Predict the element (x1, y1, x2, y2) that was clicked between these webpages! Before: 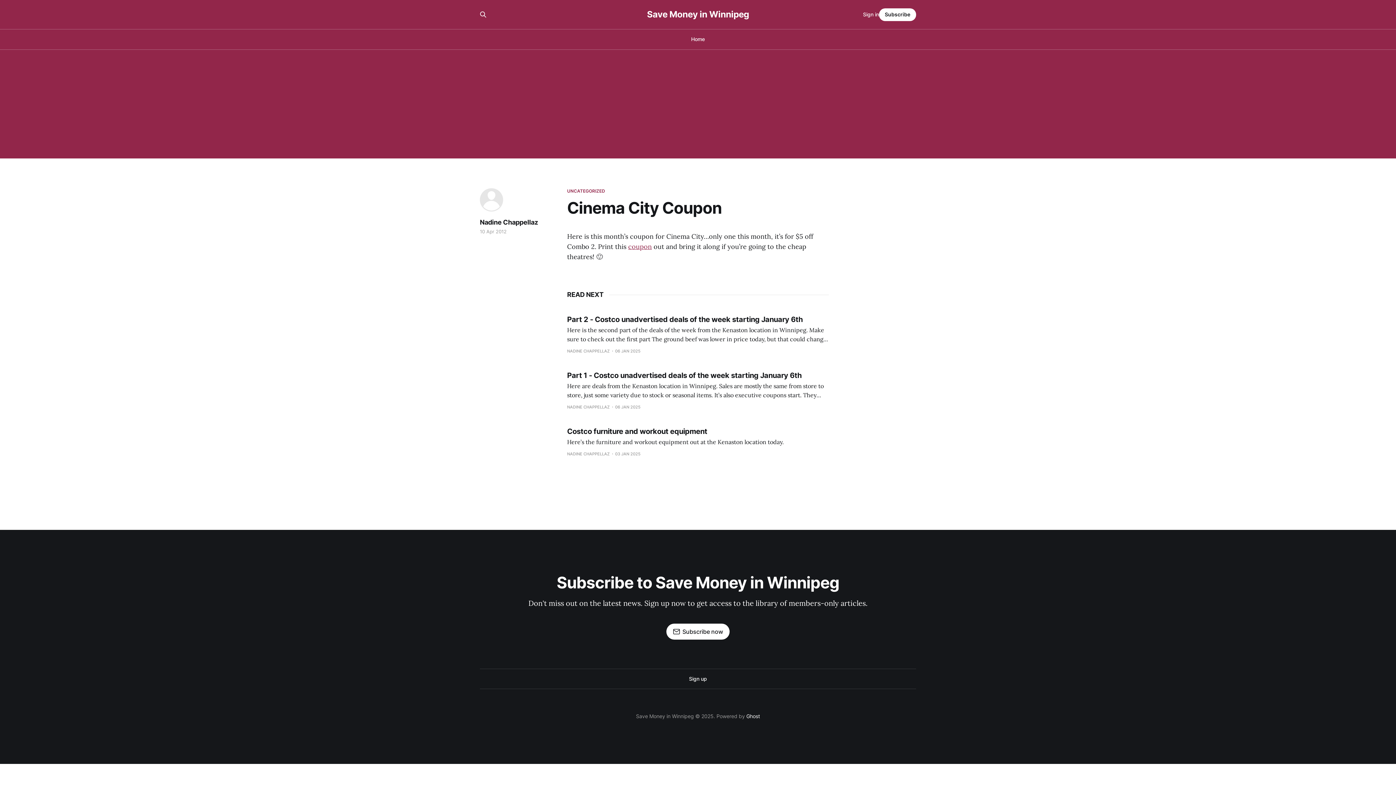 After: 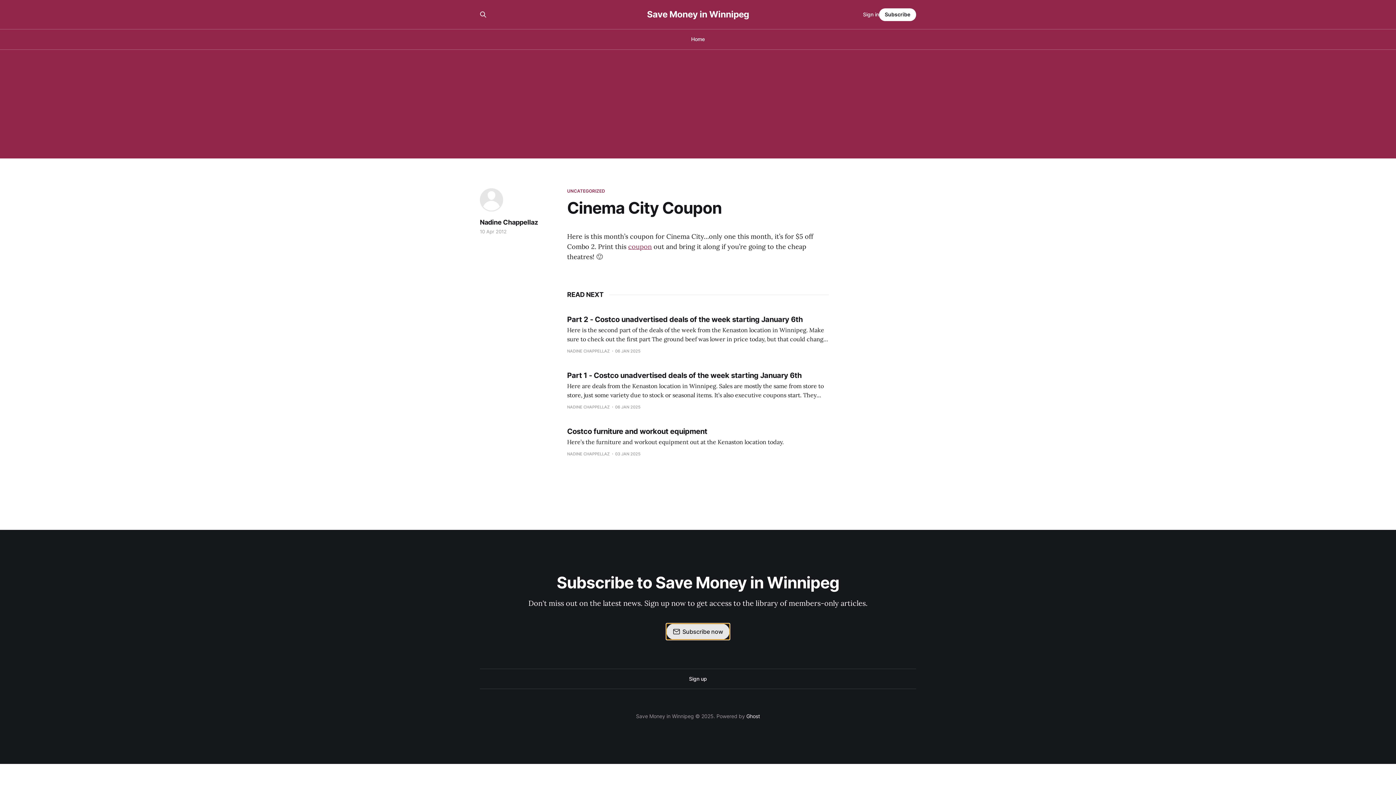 Action: label: Subscribe now bbox: (666, 624, 729, 640)